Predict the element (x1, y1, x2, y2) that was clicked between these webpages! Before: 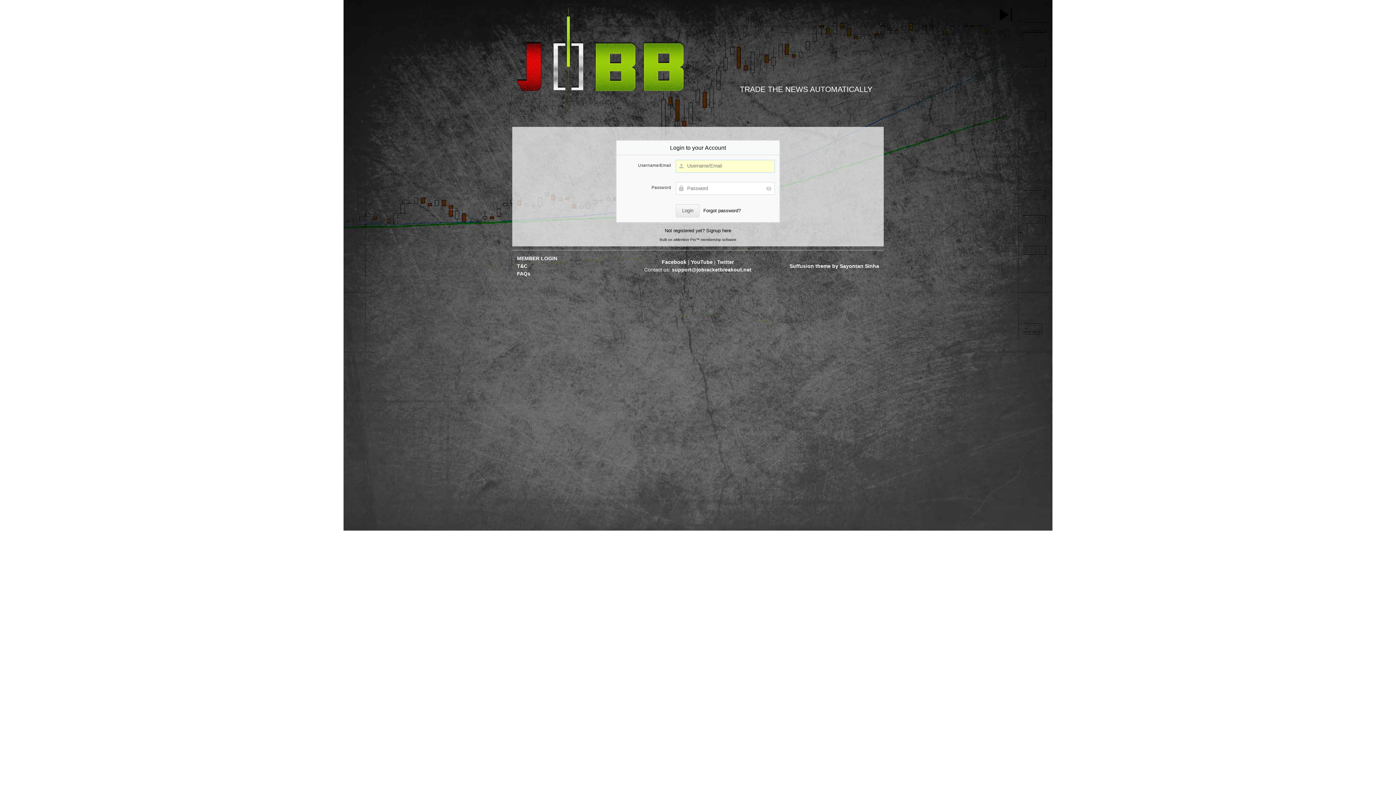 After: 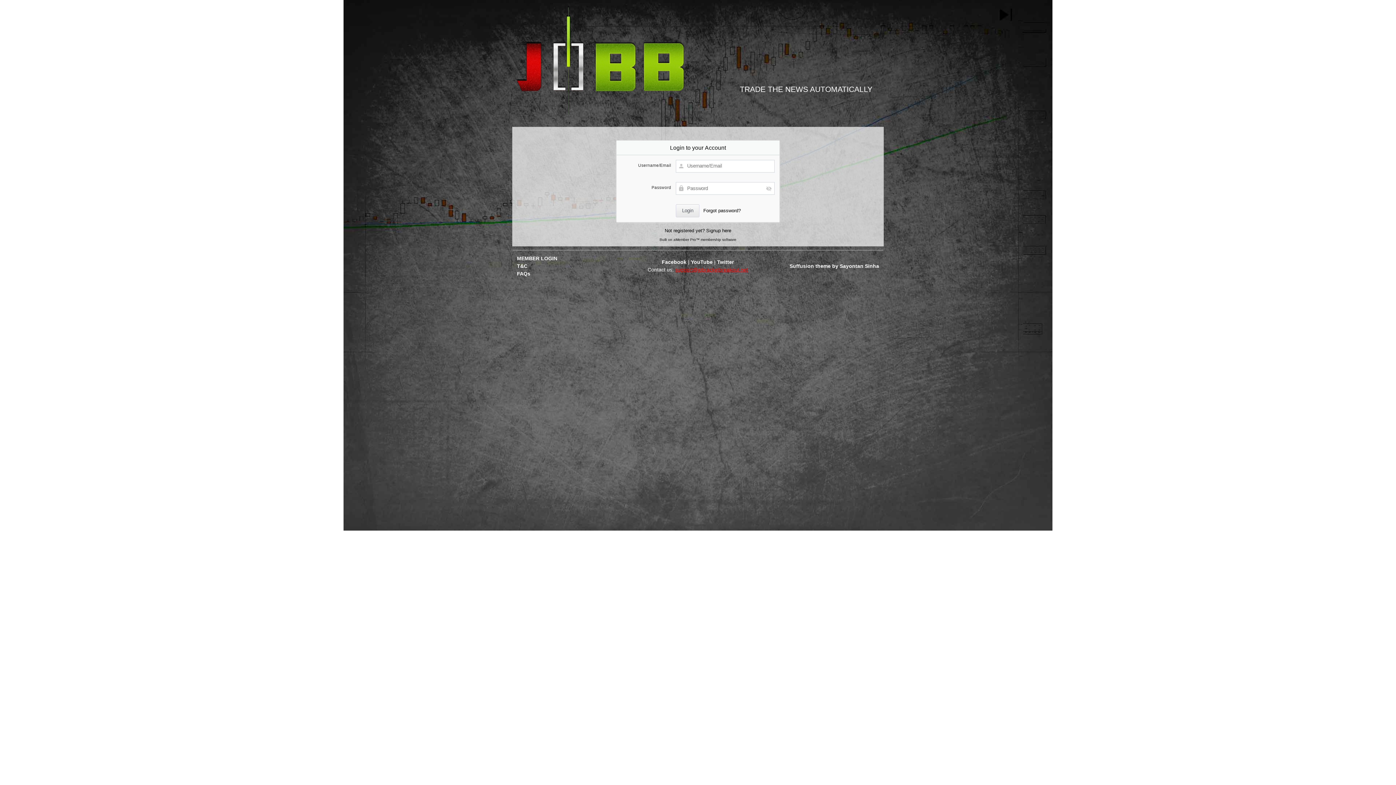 Action: label: support@jobracketbreakout.net bbox: (672, 267, 751, 272)